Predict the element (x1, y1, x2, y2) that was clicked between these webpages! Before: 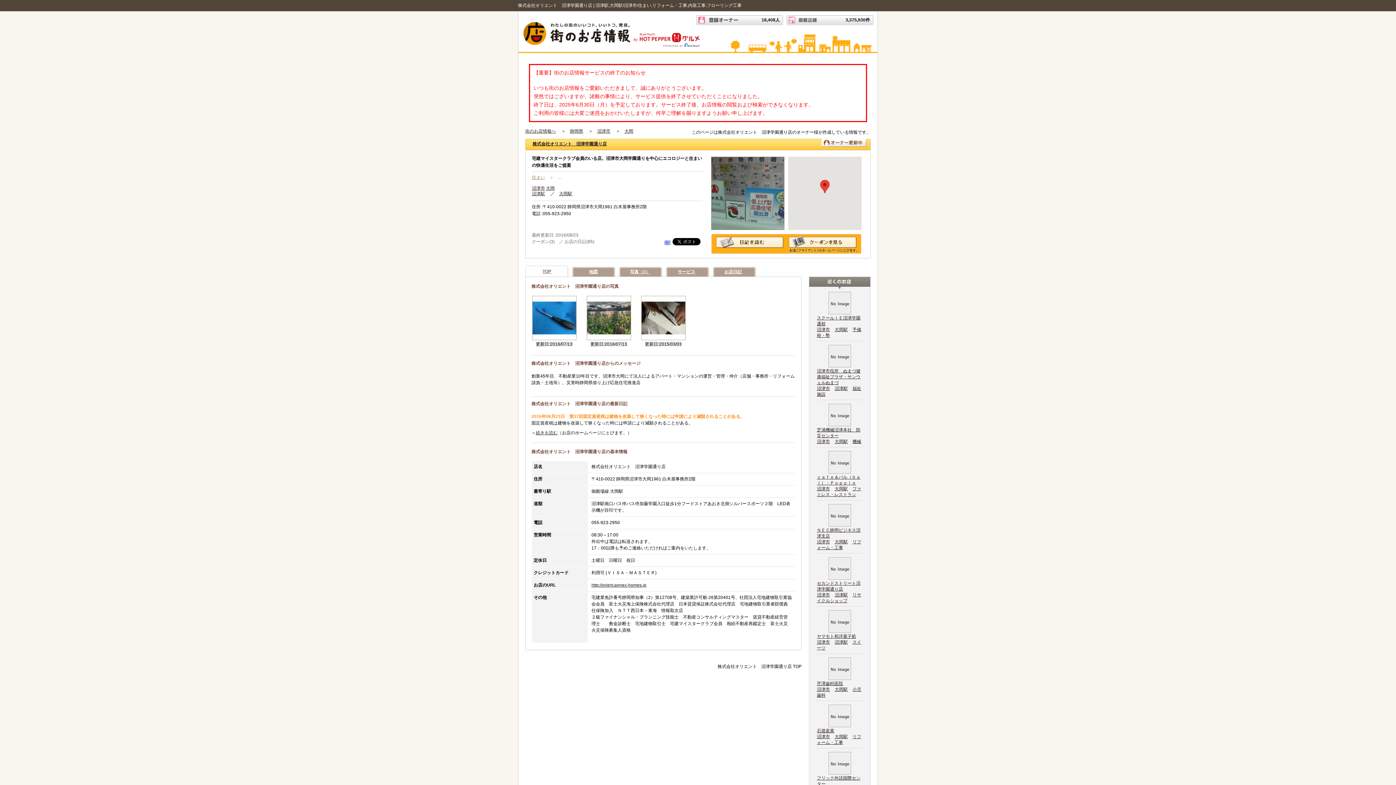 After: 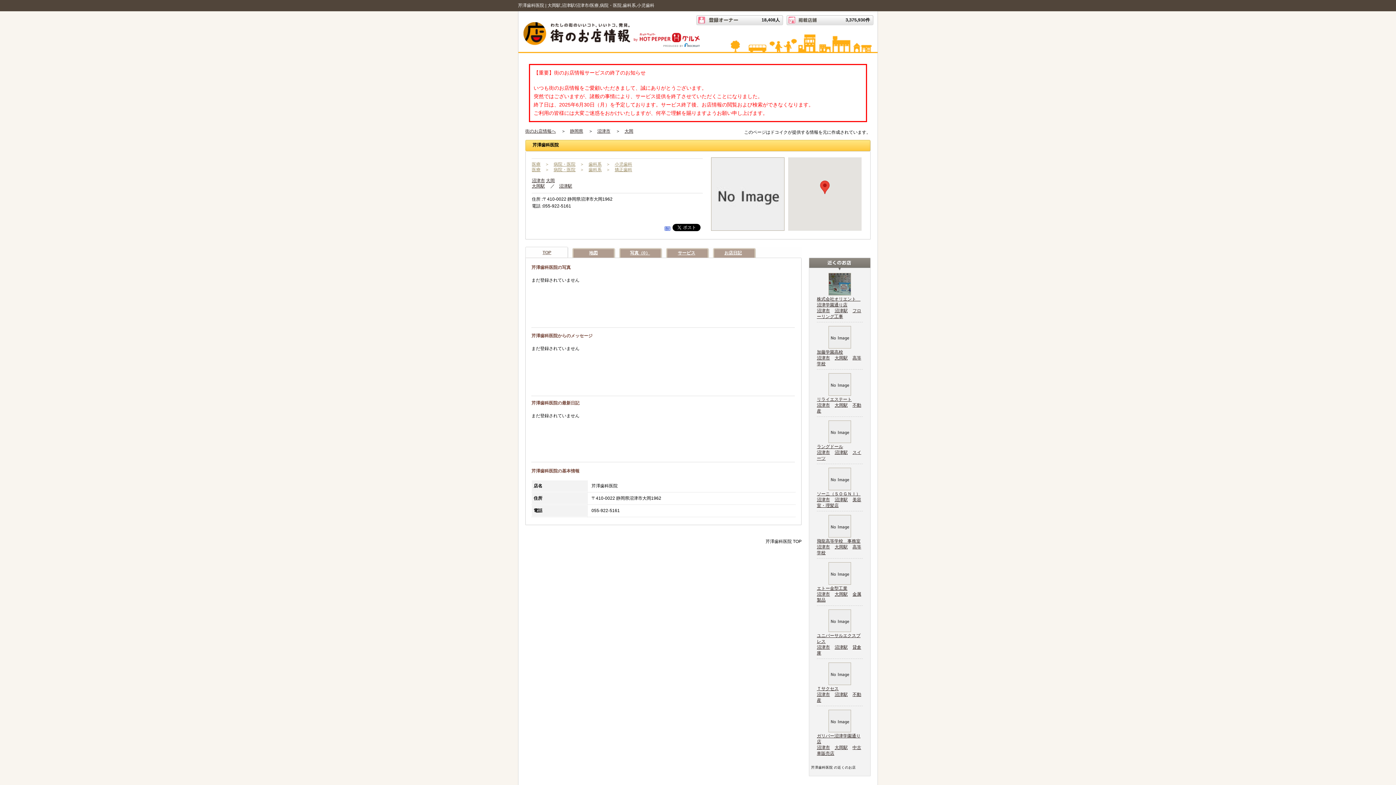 Action: bbox: (817, 681, 843, 686) label: 芹澤歯科医院